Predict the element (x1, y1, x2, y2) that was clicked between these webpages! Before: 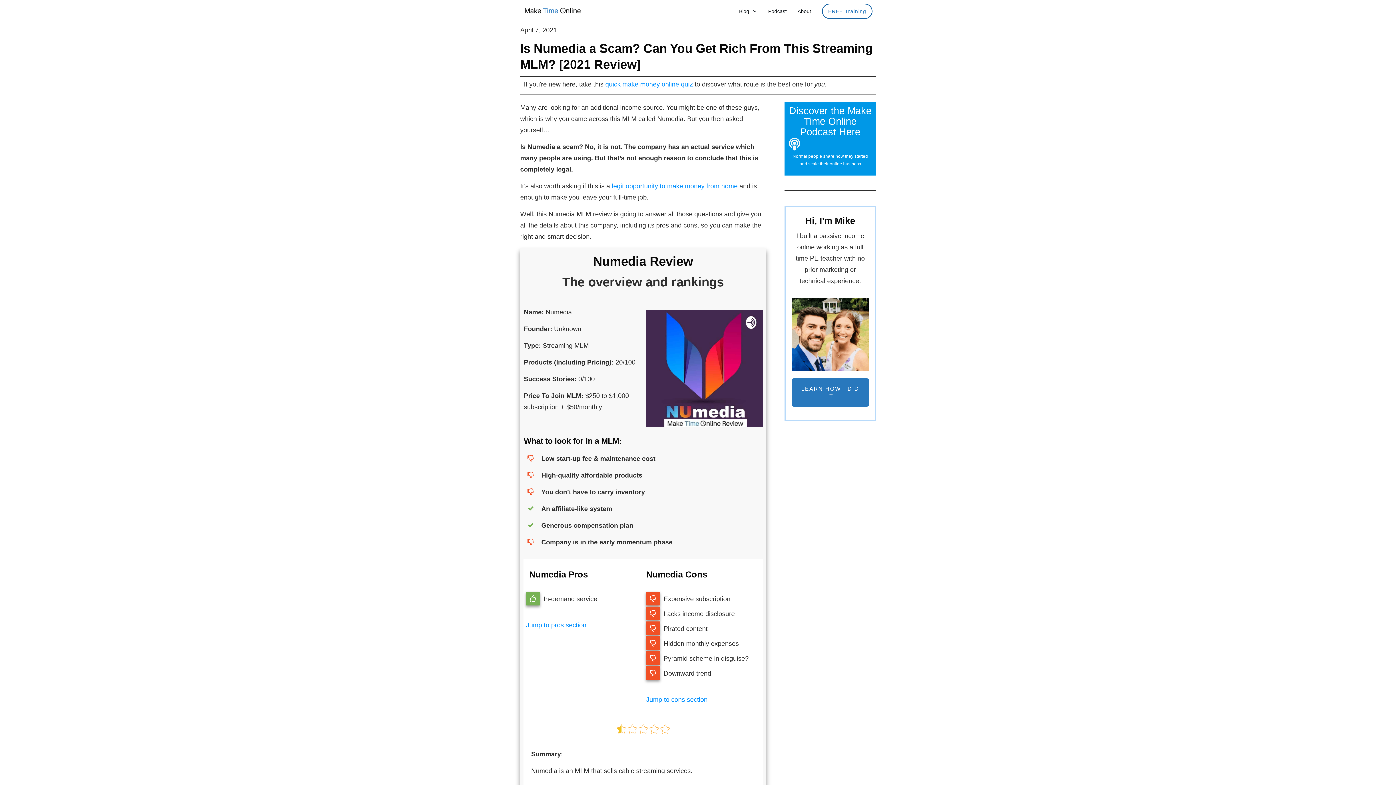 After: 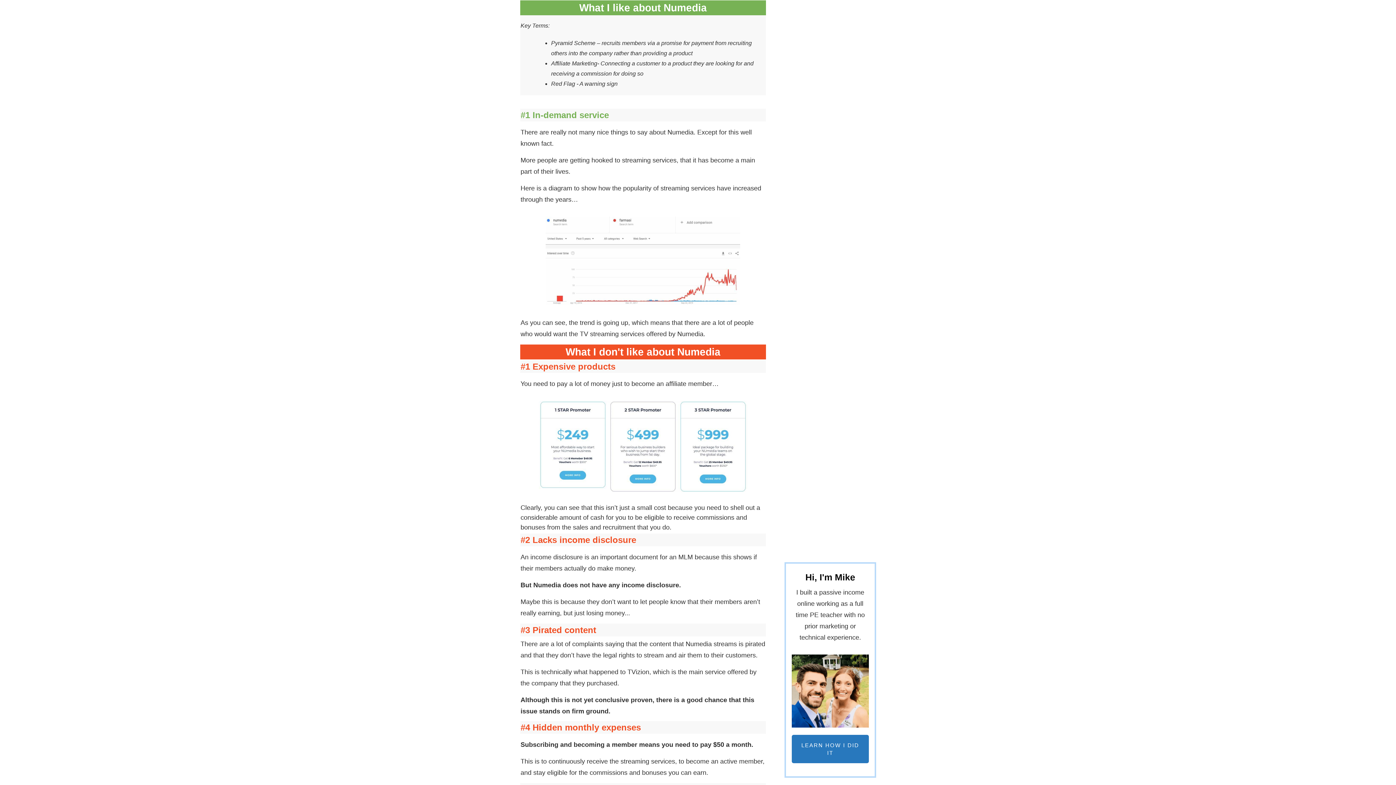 Action: label: Jump to pros section bbox: (526, 621, 586, 629)